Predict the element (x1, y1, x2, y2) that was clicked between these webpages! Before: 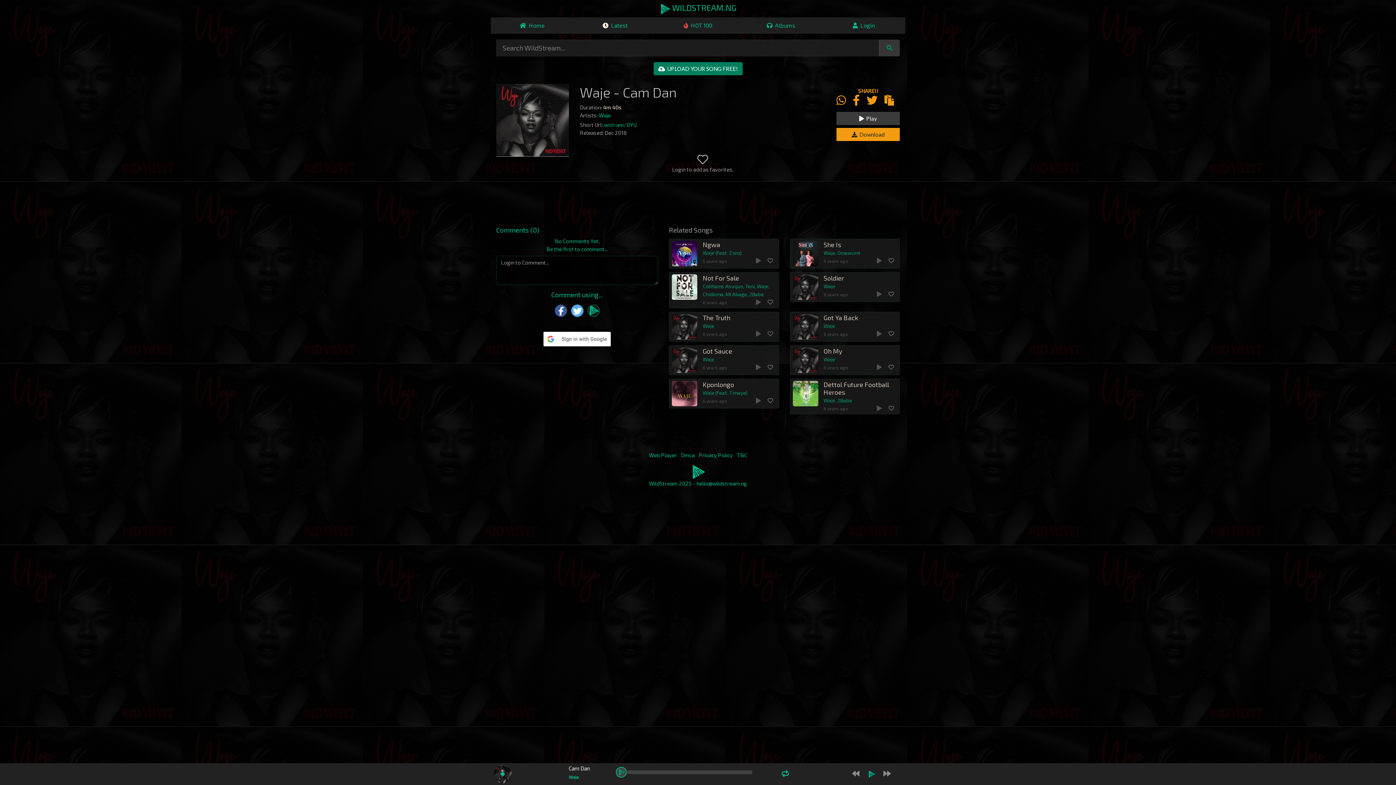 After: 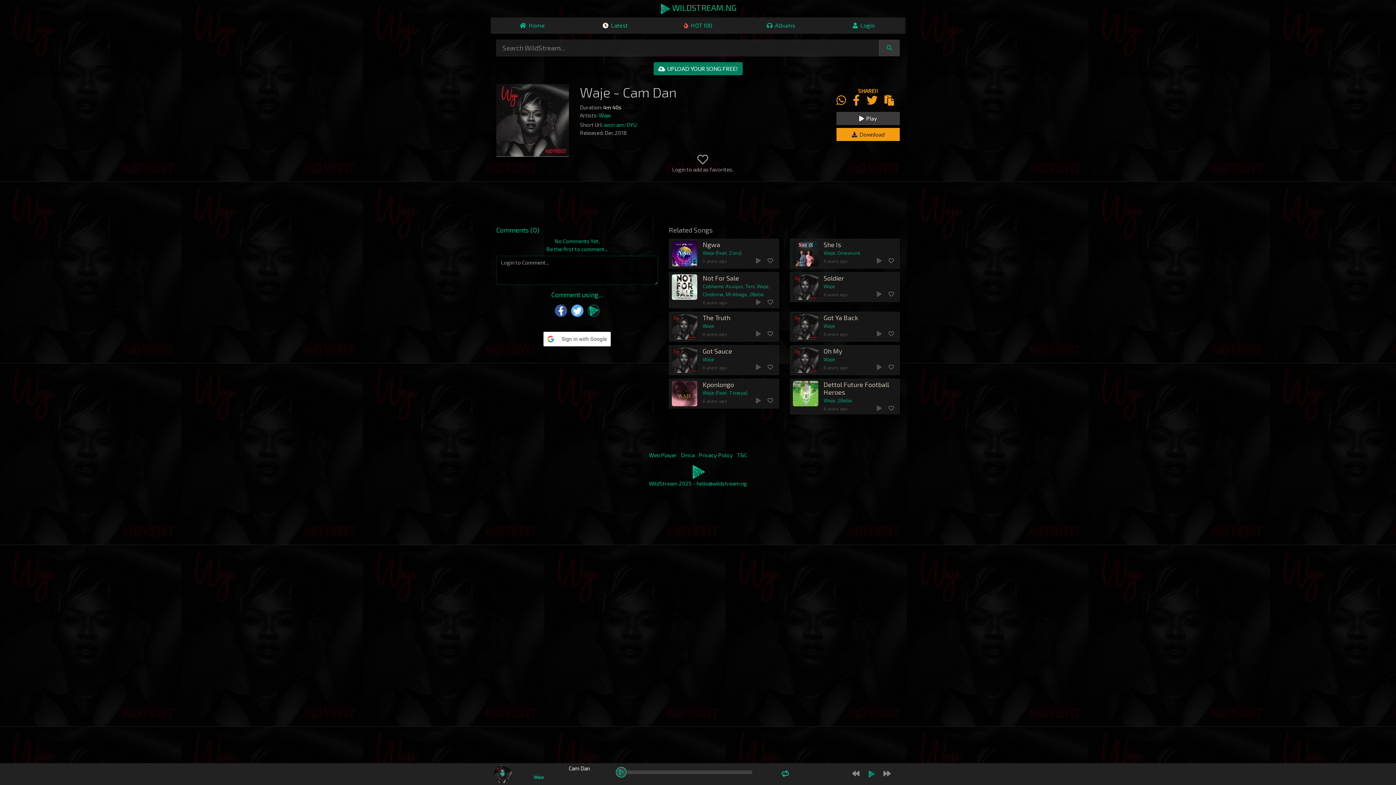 Action: bbox: (836, 98, 846, 105)